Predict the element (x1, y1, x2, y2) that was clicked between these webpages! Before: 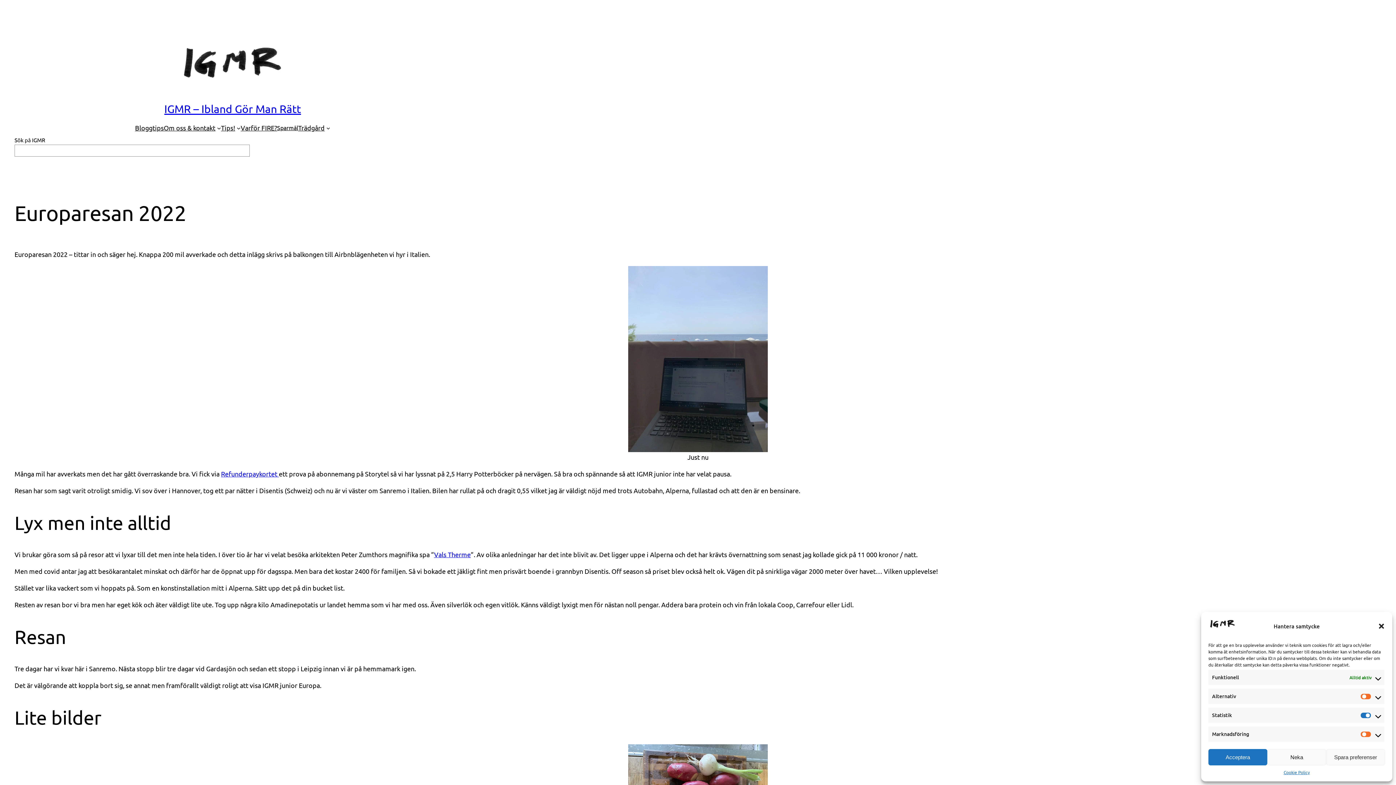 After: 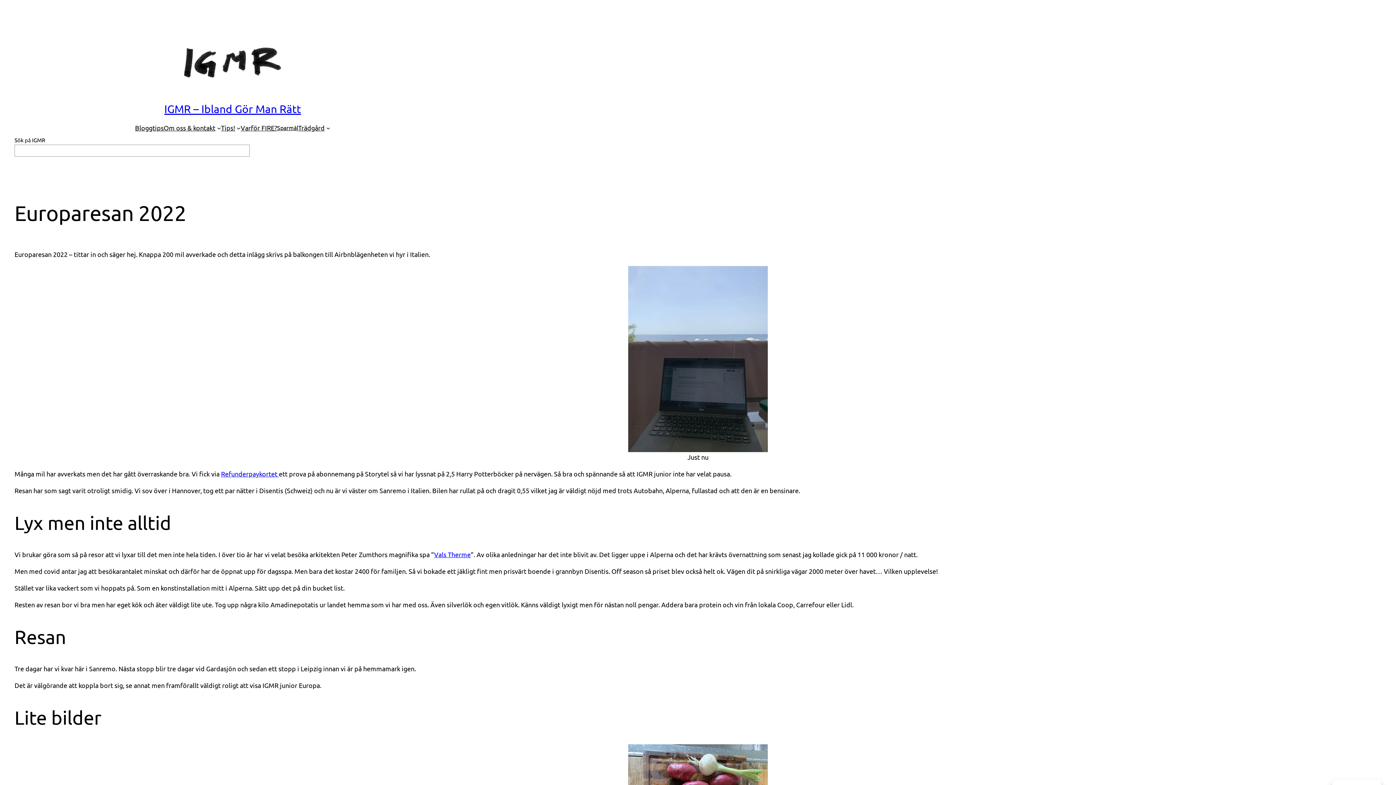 Action: bbox: (1208, 749, 1267, 765) label: Acceptera